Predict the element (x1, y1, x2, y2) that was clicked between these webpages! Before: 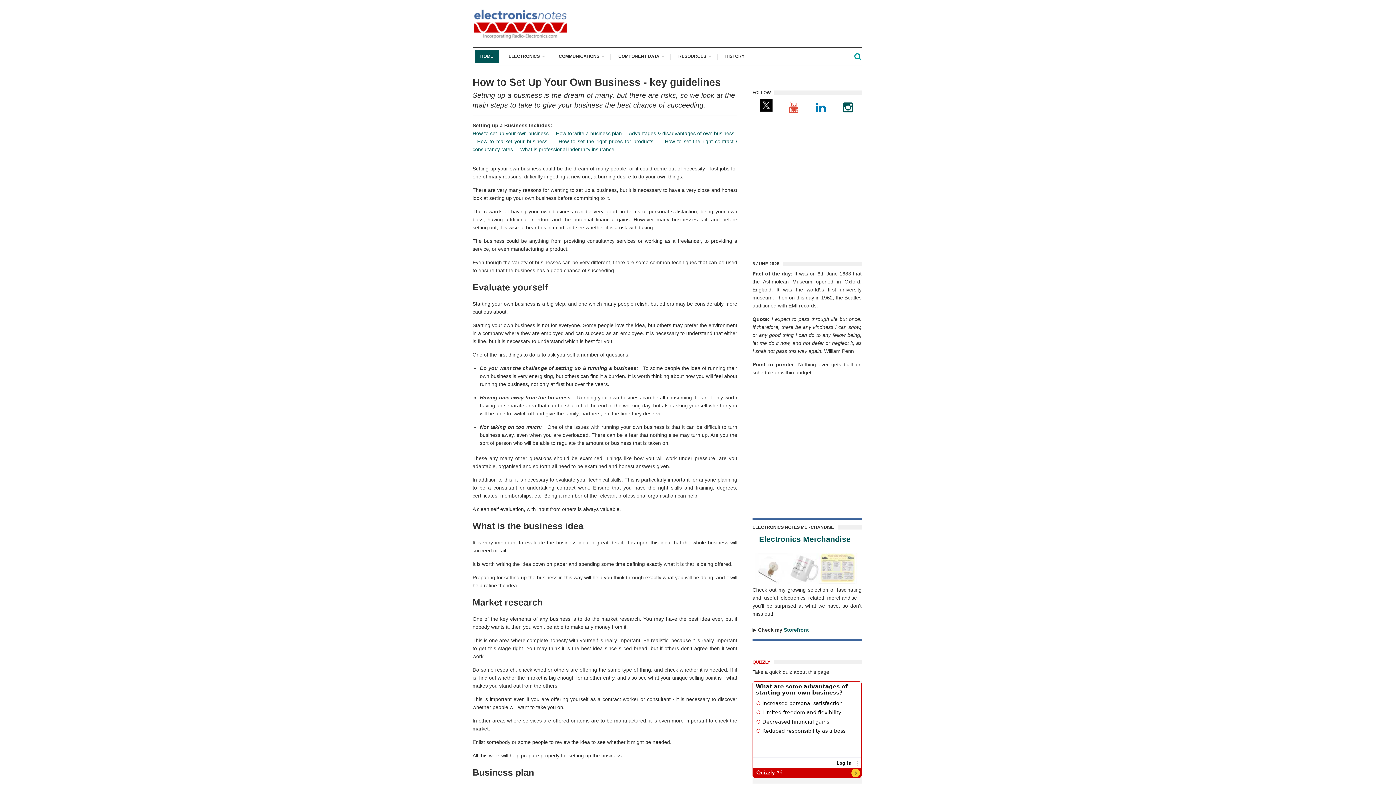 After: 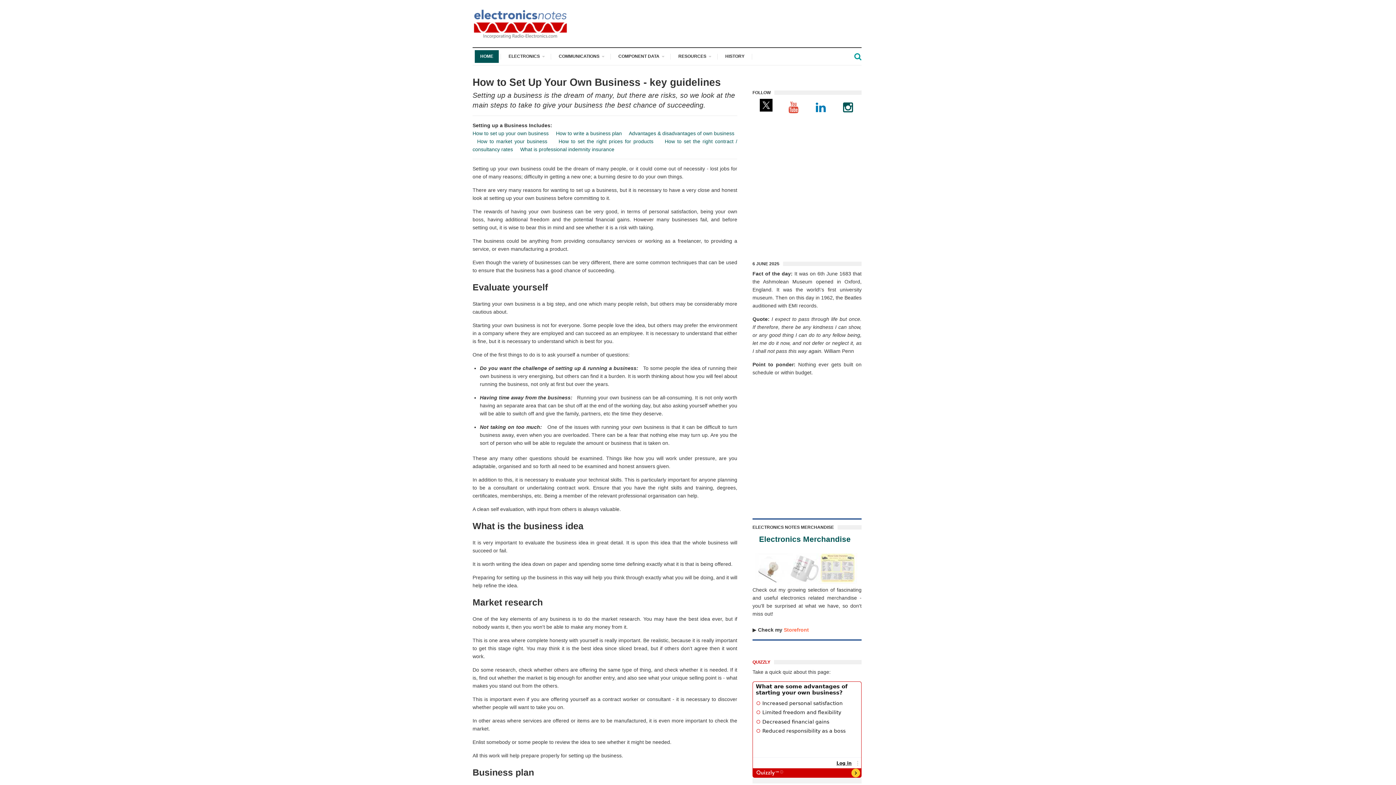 Action: label: Storefront bbox: (784, 627, 809, 633)